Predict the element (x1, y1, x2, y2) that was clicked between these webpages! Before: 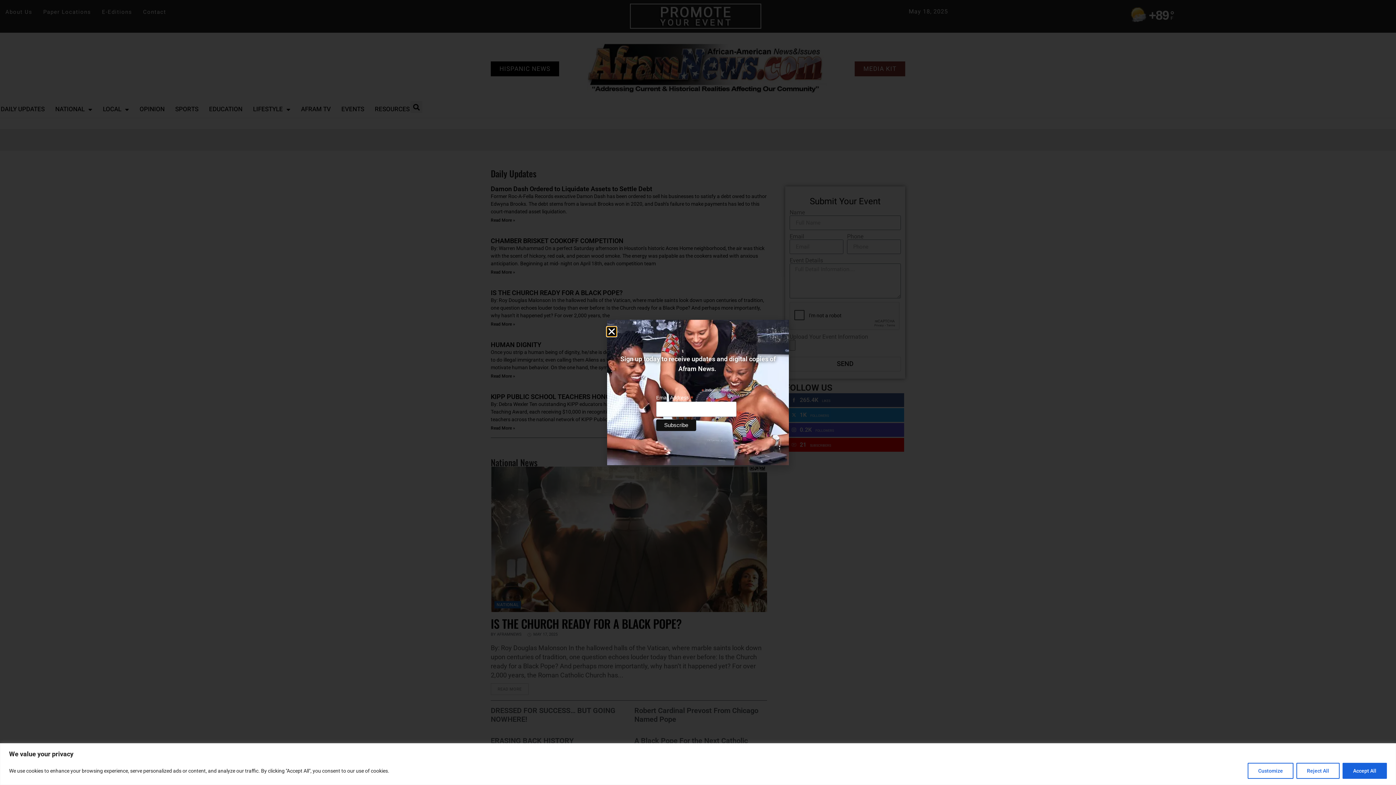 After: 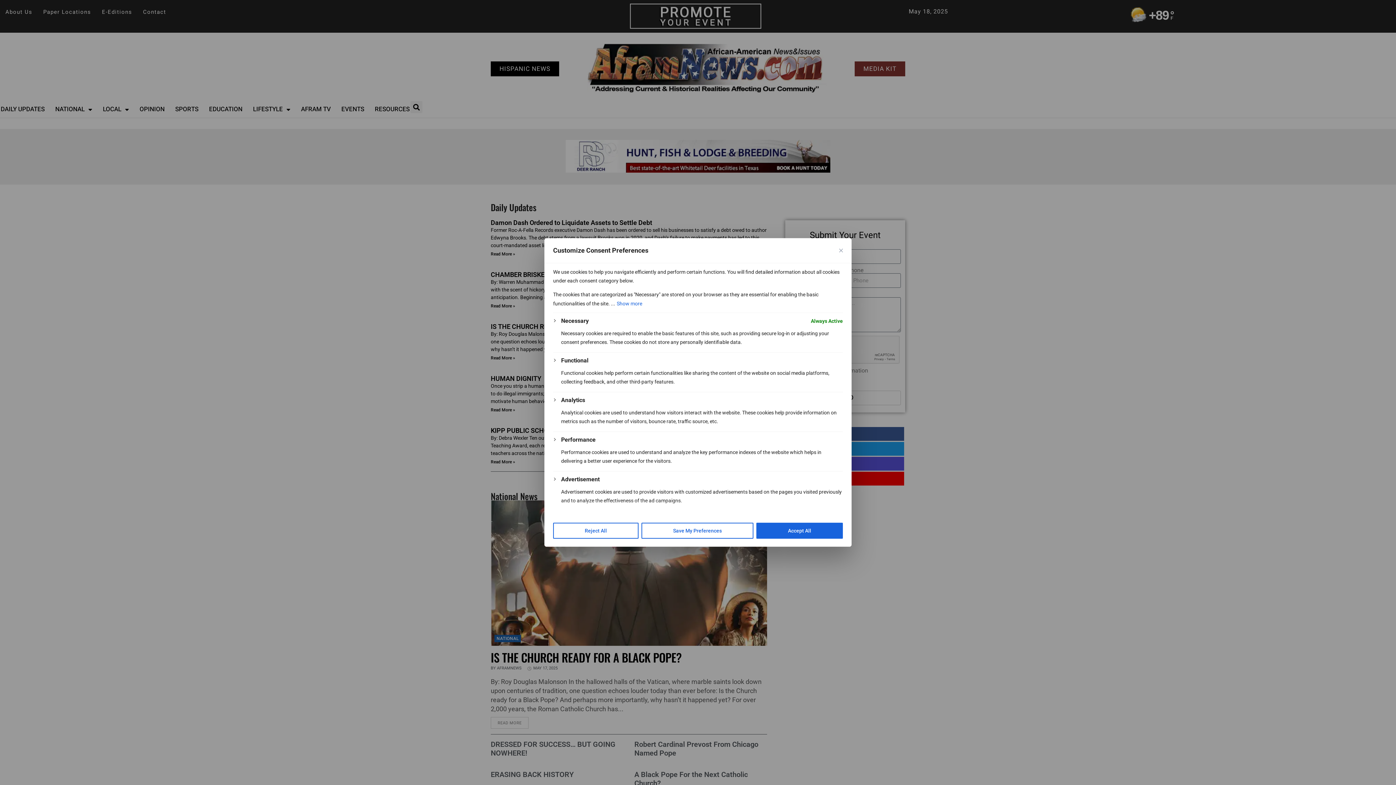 Action: bbox: (1248, 763, 1293, 779) label: Customize